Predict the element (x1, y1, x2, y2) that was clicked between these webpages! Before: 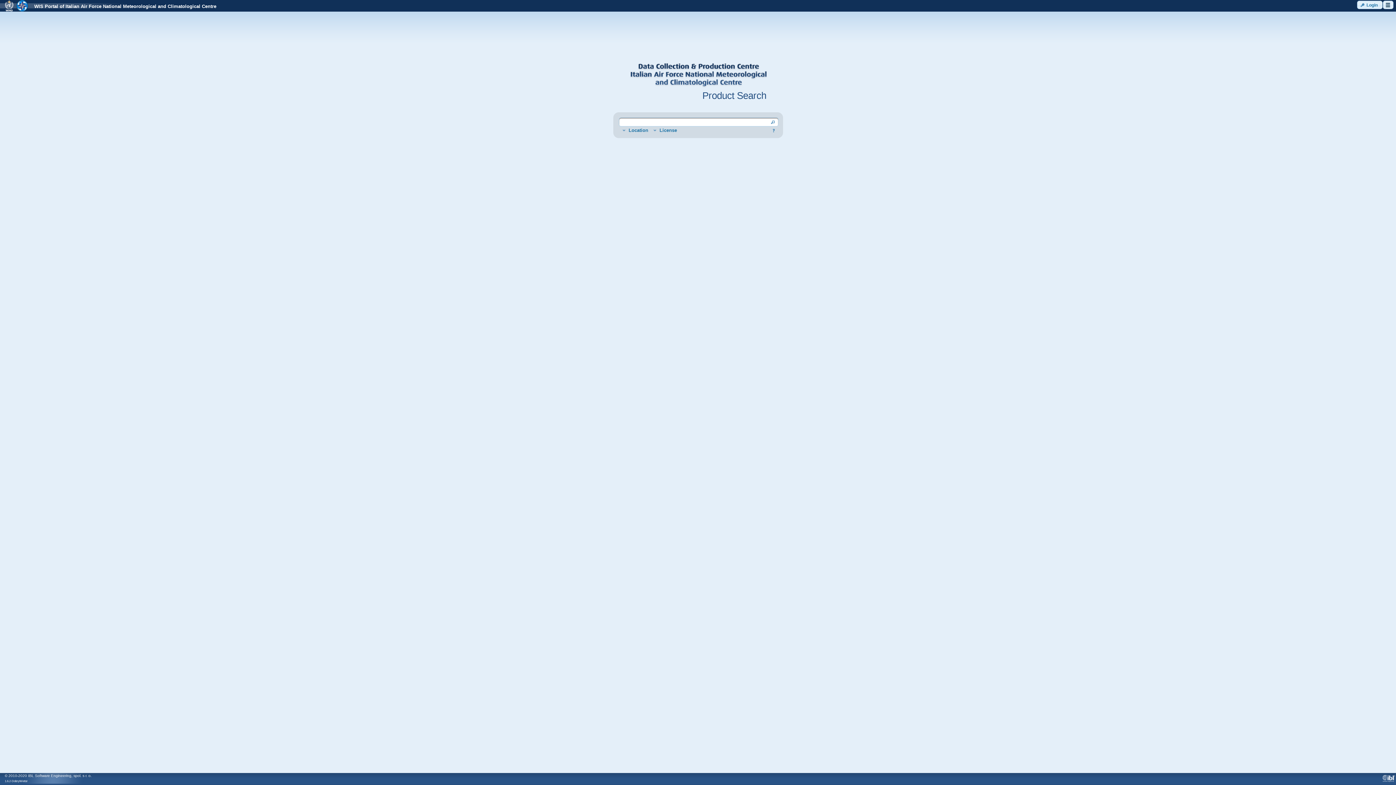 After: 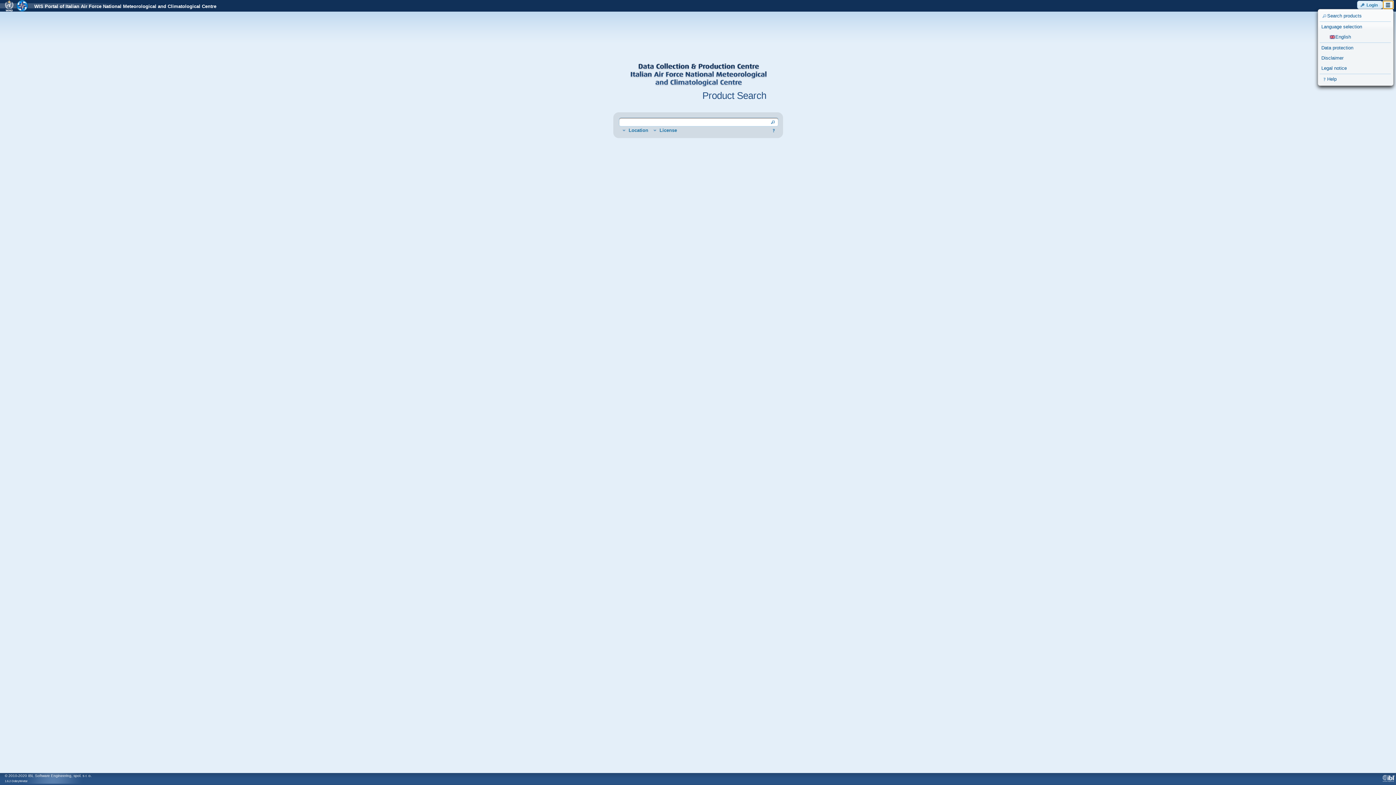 Action: label: ui-button bbox: (1383, 0, 1393, 9)